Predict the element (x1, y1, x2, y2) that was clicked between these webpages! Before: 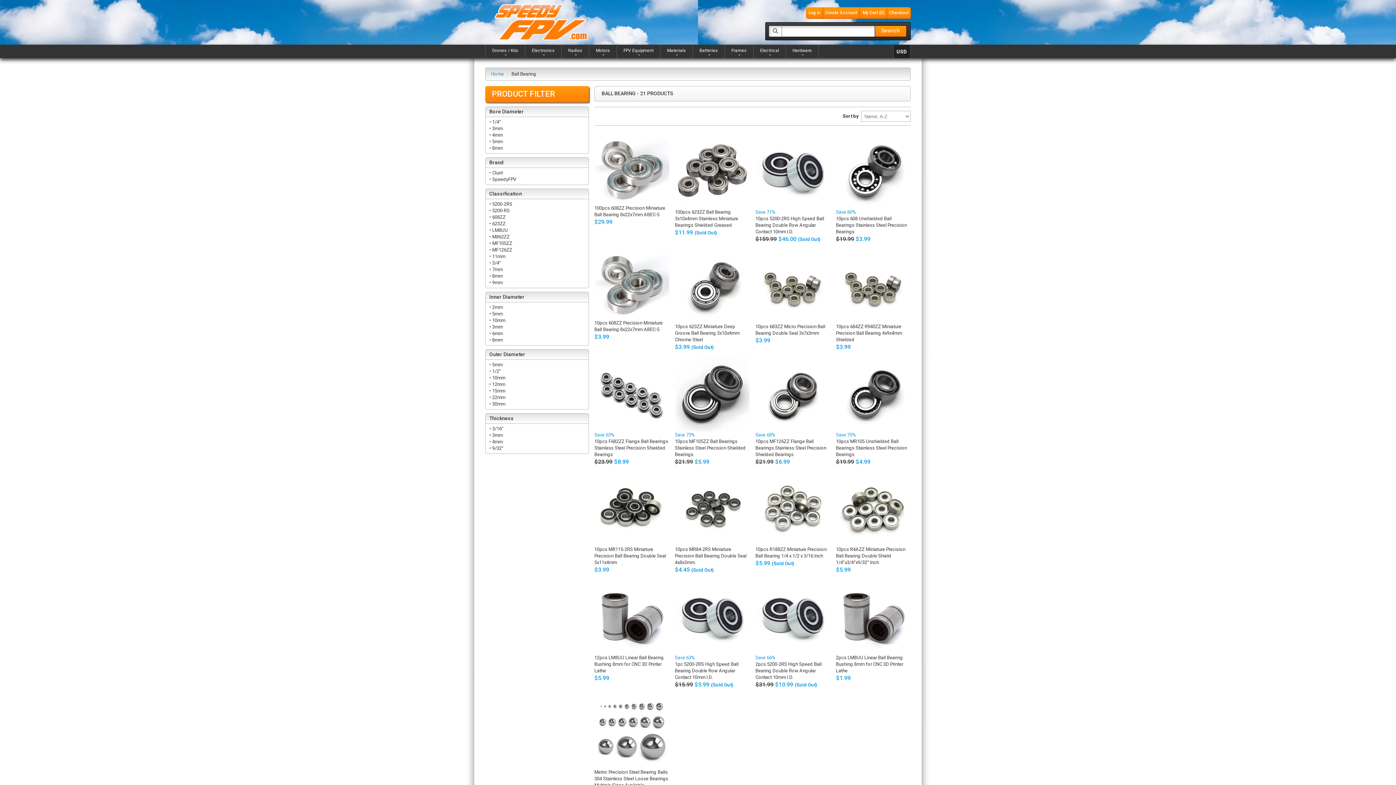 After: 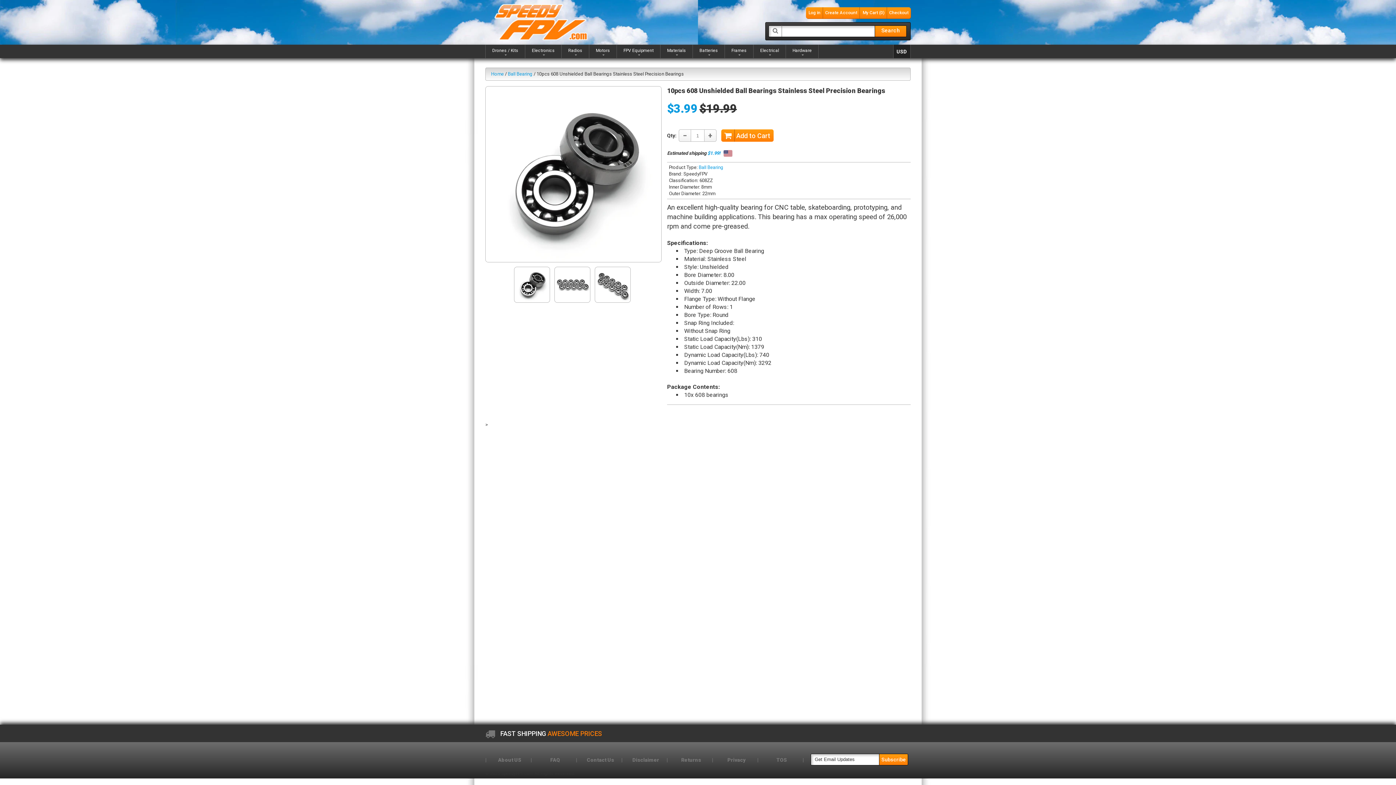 Action: bbox: (836, 215, 907, 234) label: 10pcs 608 Unshielded Ball Bearings Stainless Steel Precision Bearings